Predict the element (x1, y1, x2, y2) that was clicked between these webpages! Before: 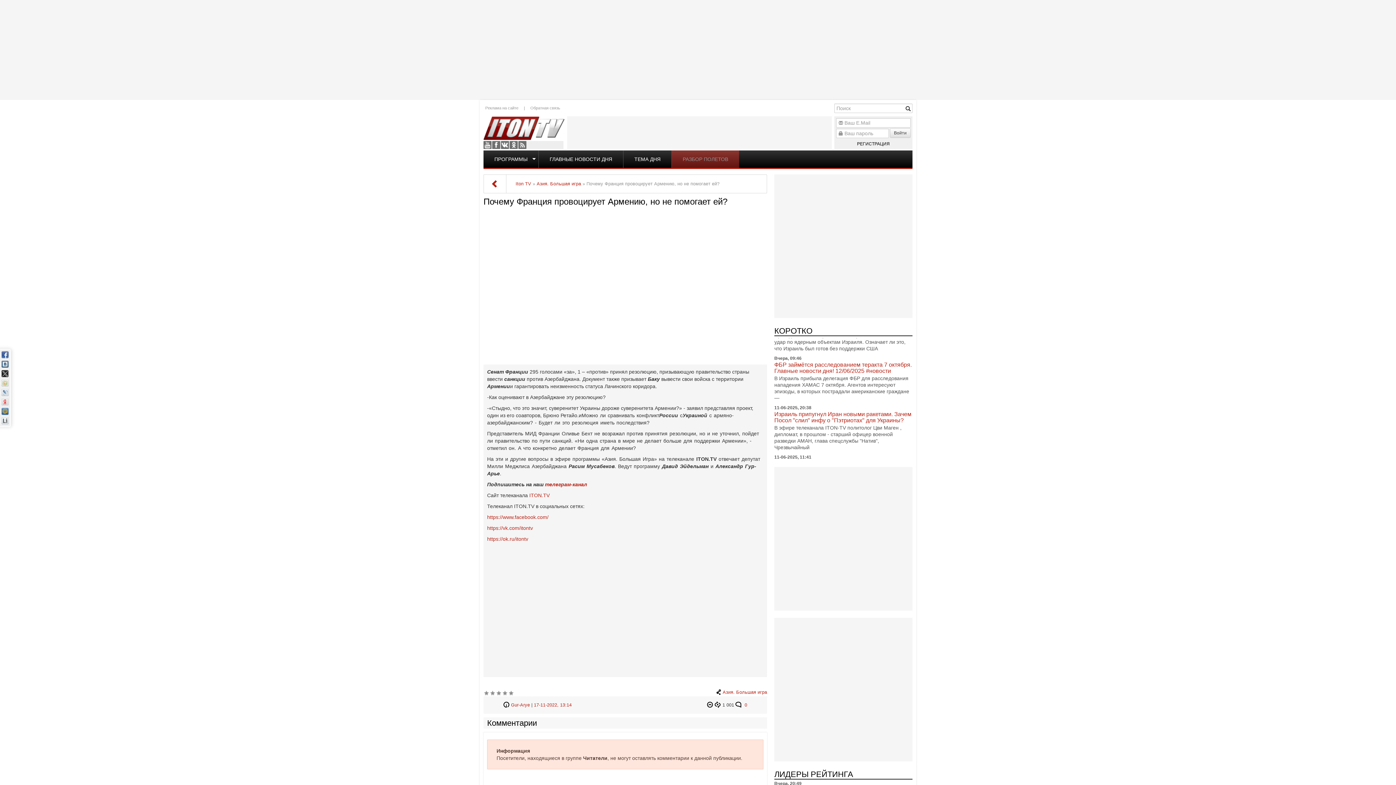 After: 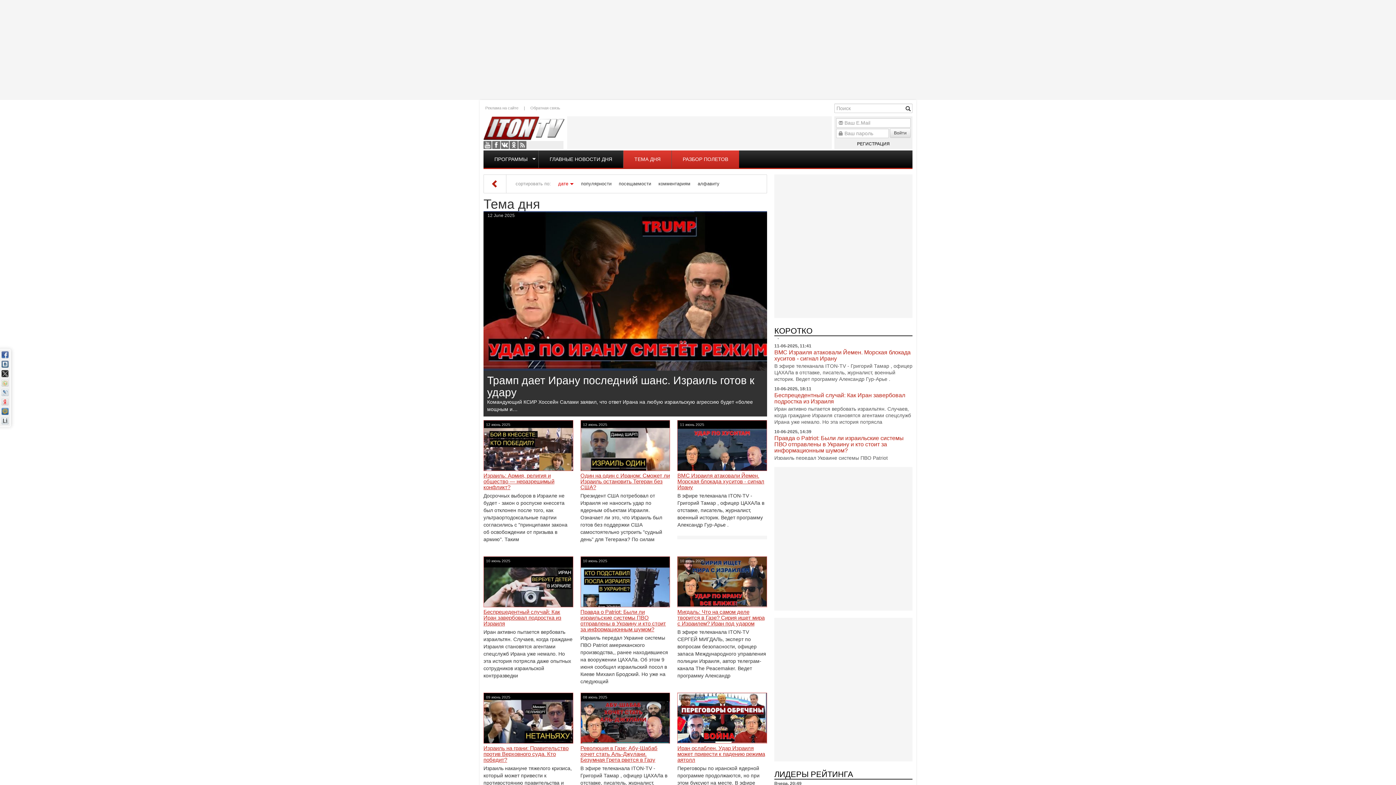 Action: label: ТЕМА ДНЯ bbox: (623, 150, 671, 168)